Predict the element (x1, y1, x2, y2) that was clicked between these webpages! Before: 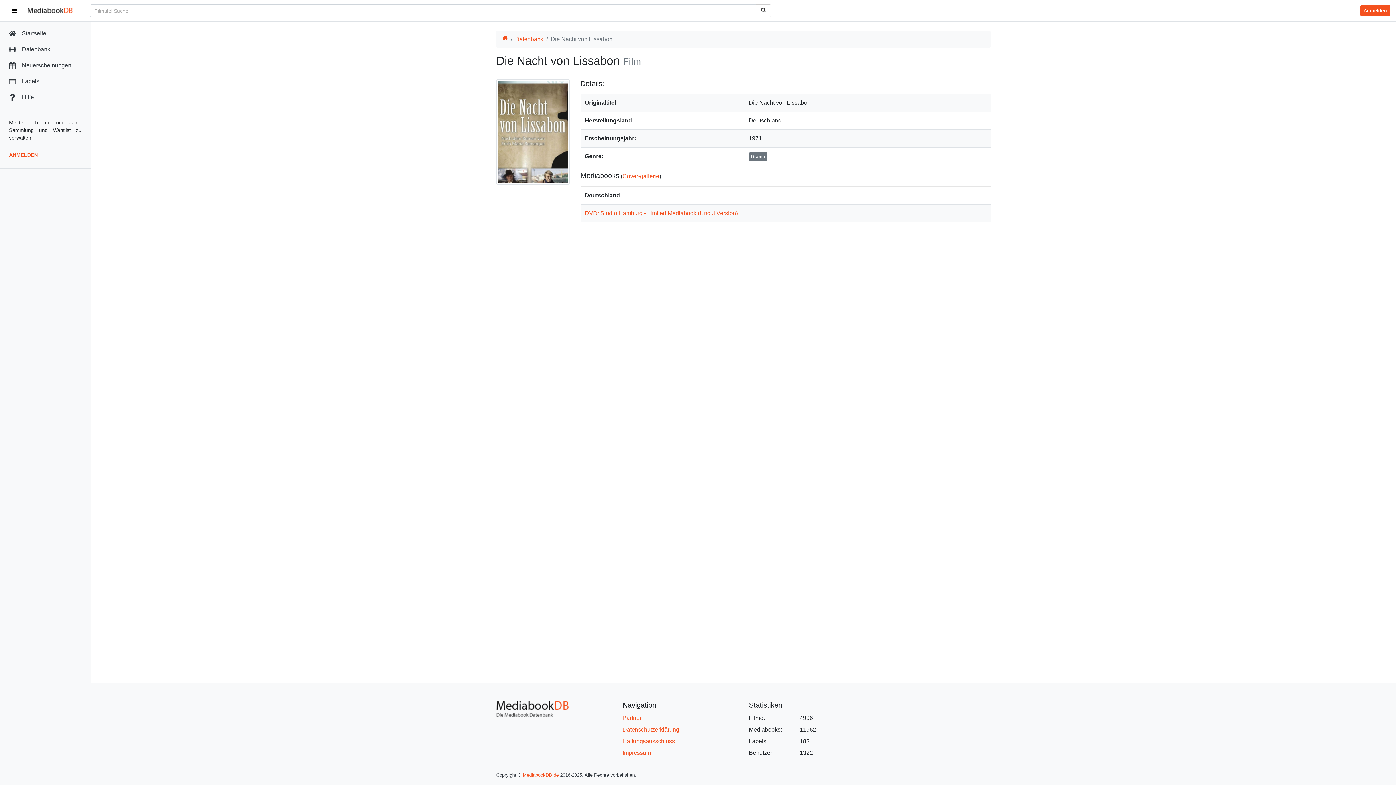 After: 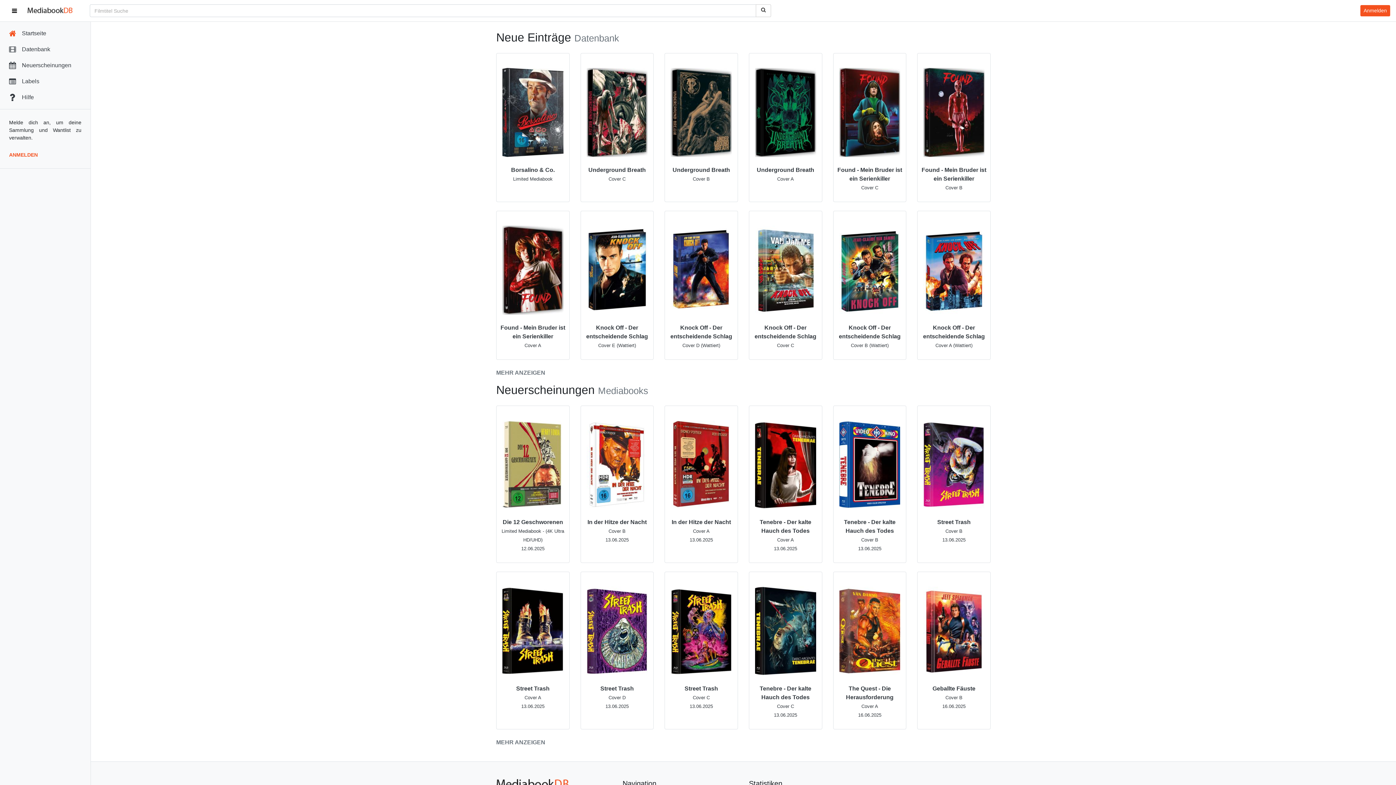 Action: bbox: (27, 4, 72, 17)